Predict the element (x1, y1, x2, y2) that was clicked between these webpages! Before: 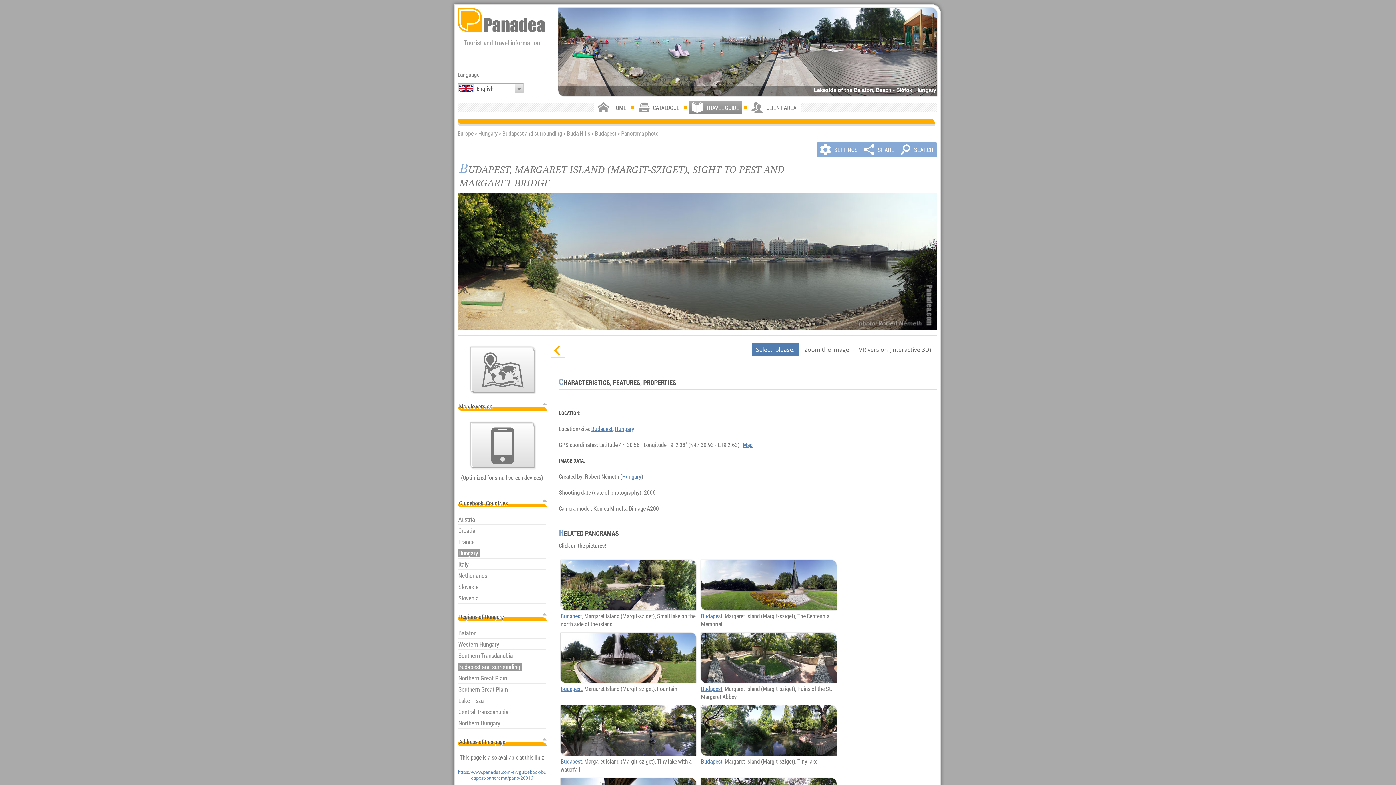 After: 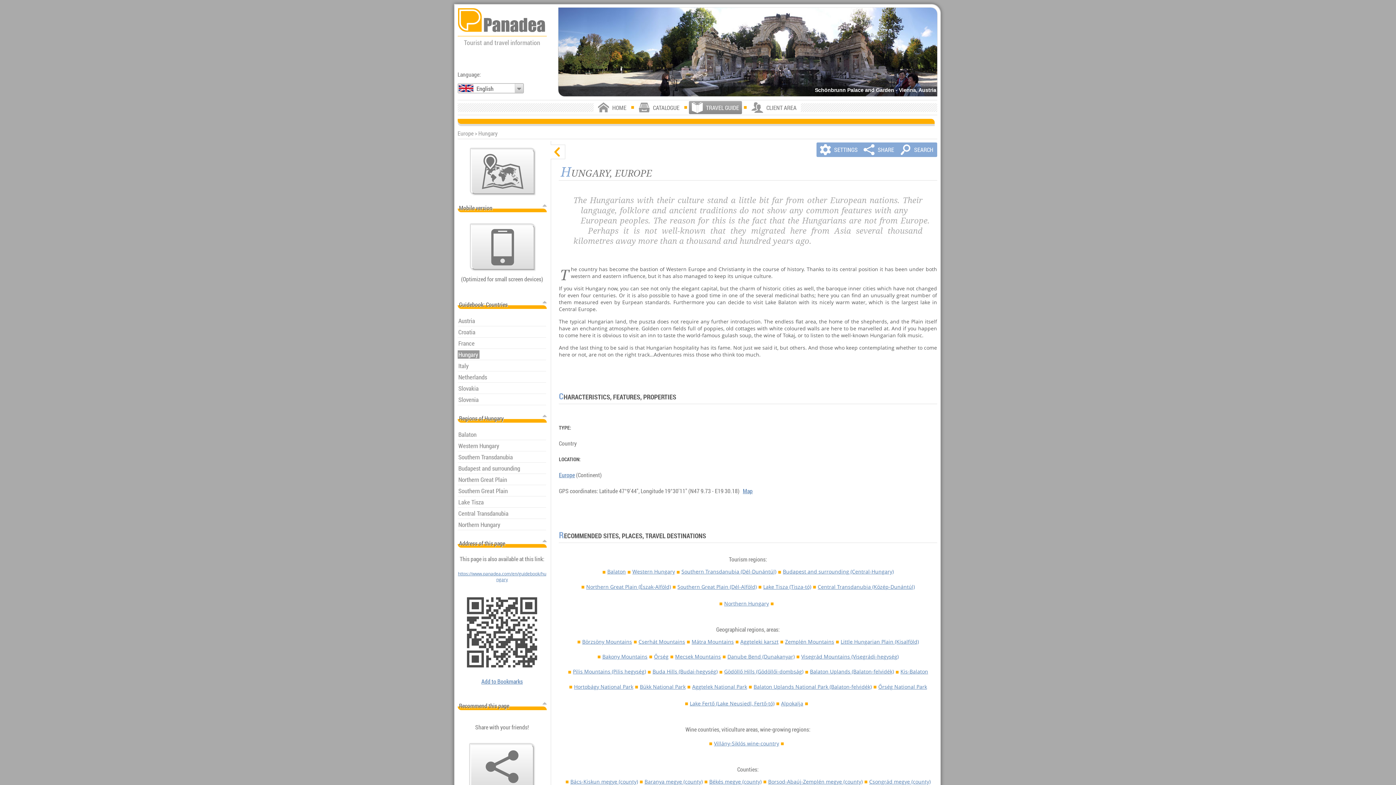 Action: label: Hungary bbox: (478, 129, 497, 137)